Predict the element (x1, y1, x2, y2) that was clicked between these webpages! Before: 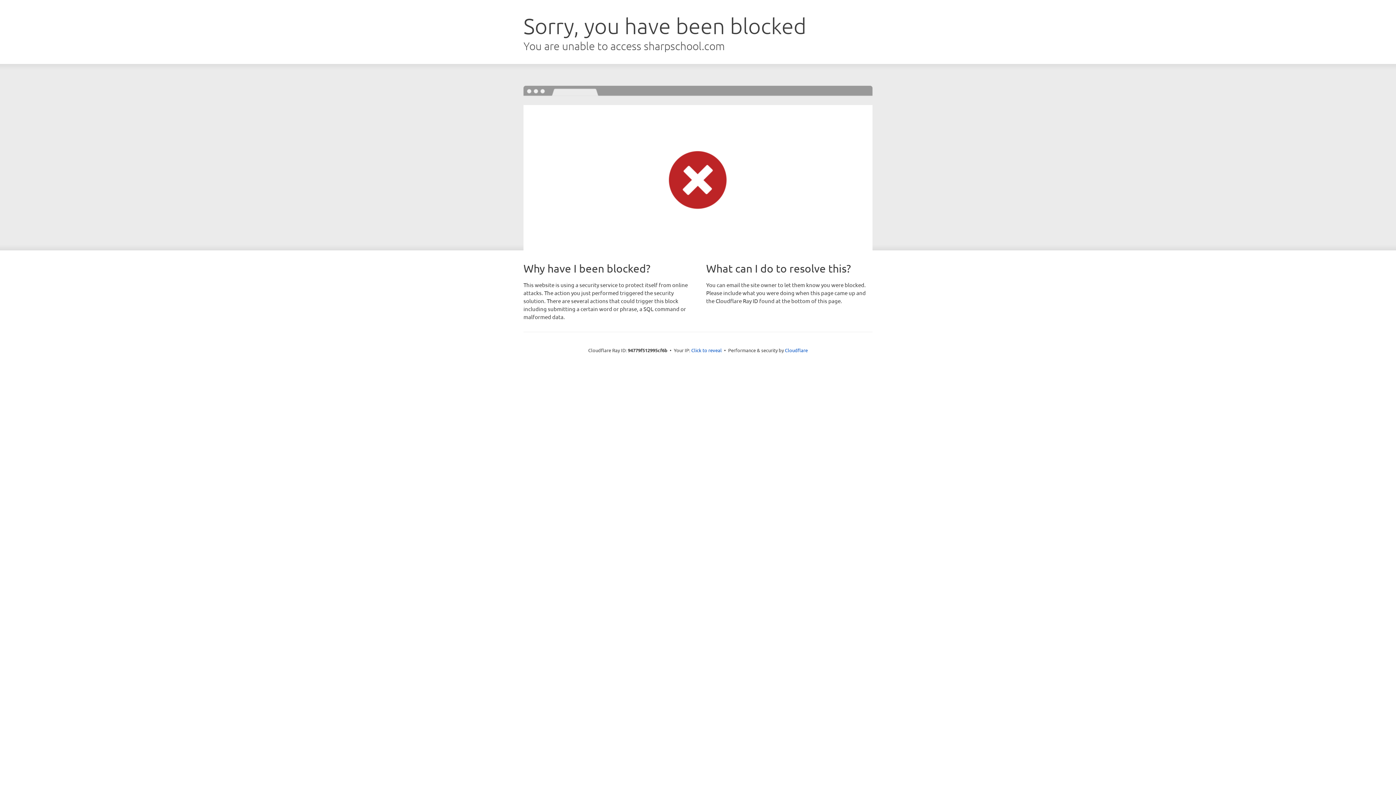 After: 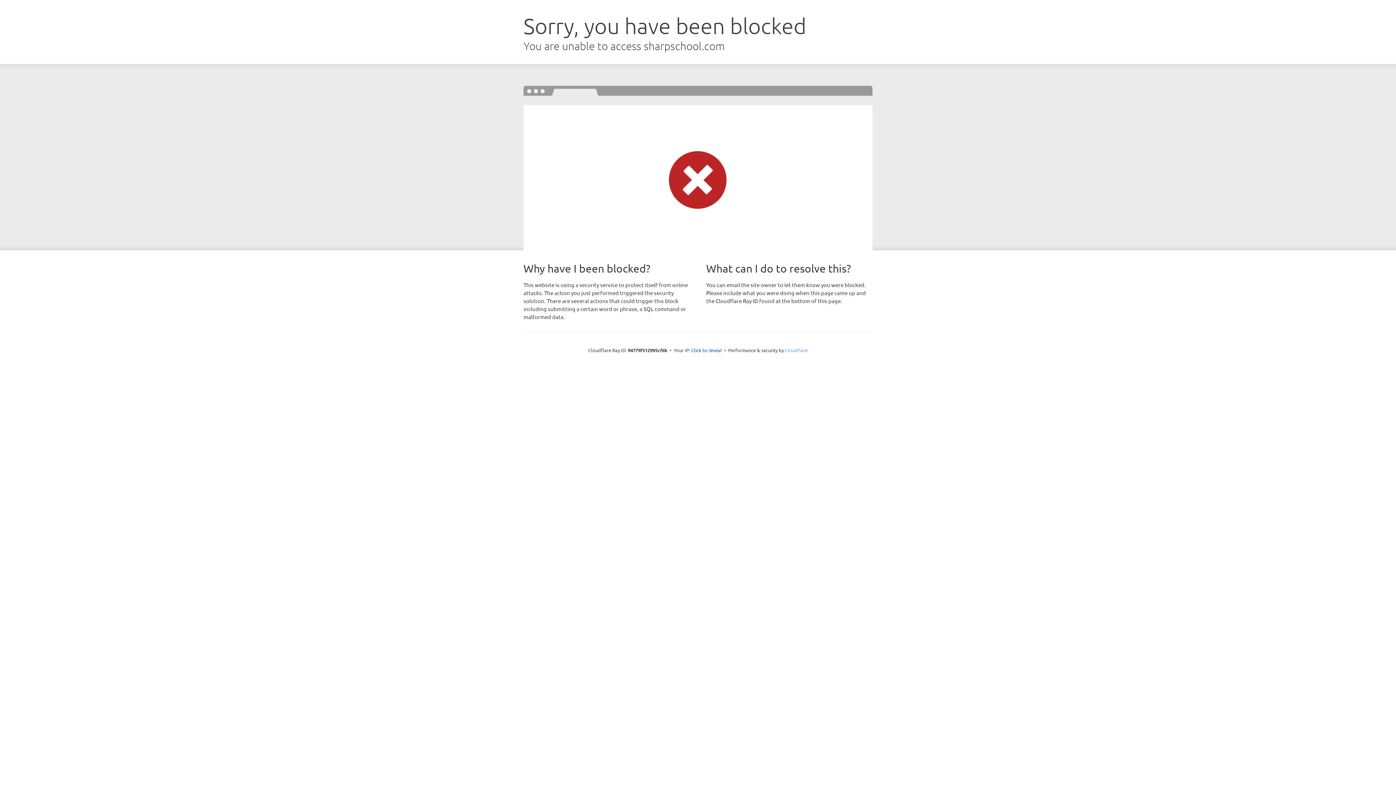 Action: label: Cloudflare bbox: (785, 347, 808, 353)